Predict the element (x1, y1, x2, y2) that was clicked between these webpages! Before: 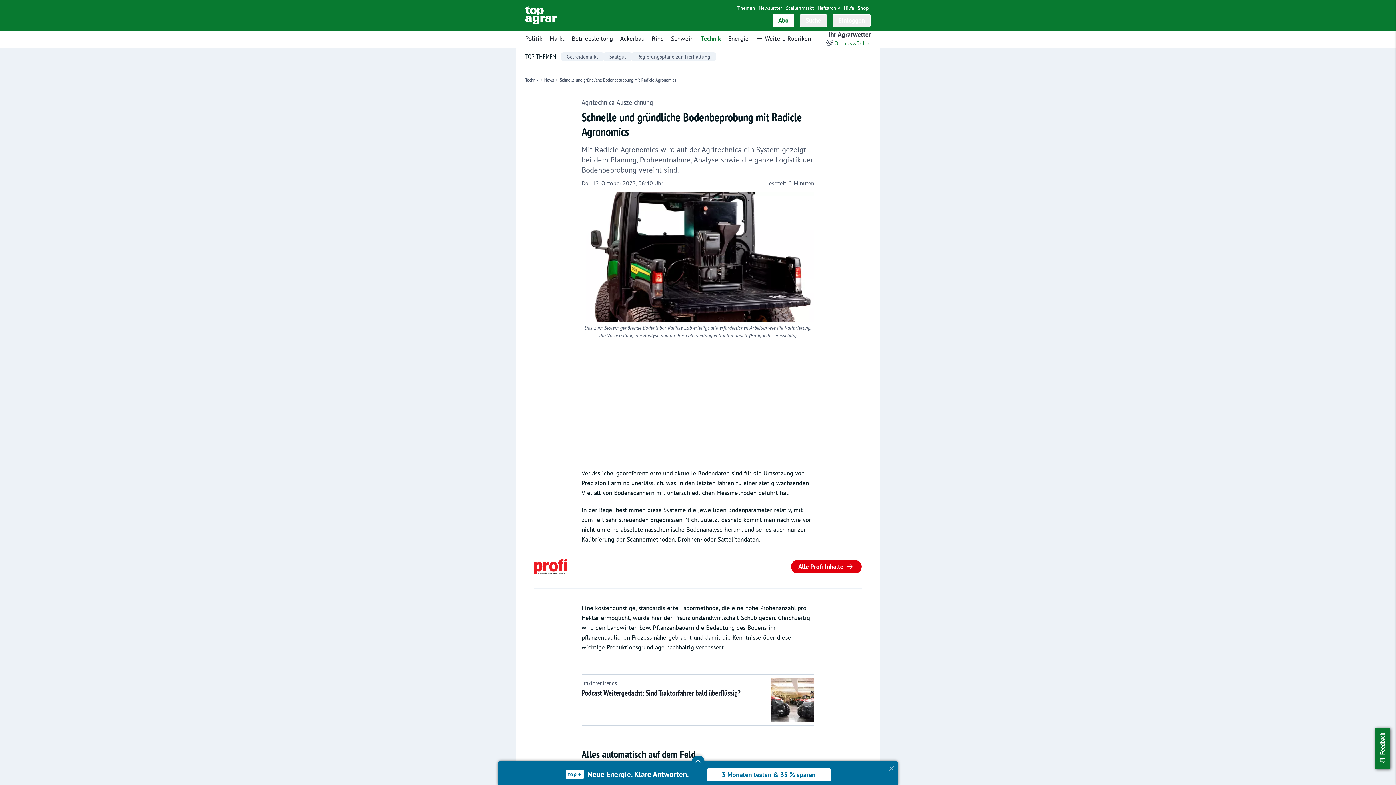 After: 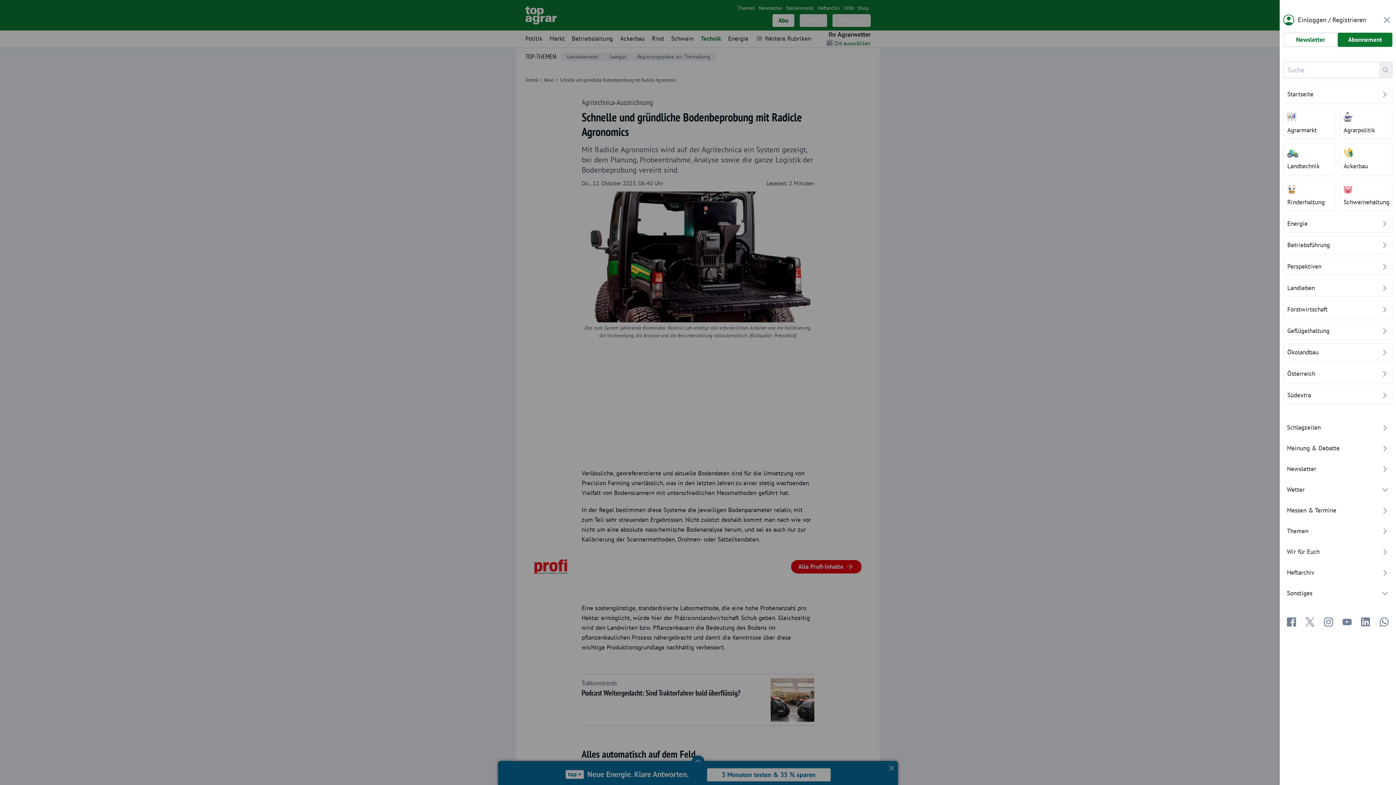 Action: label: Weitere Rubriken bbox: (756, 34, 811, 42)